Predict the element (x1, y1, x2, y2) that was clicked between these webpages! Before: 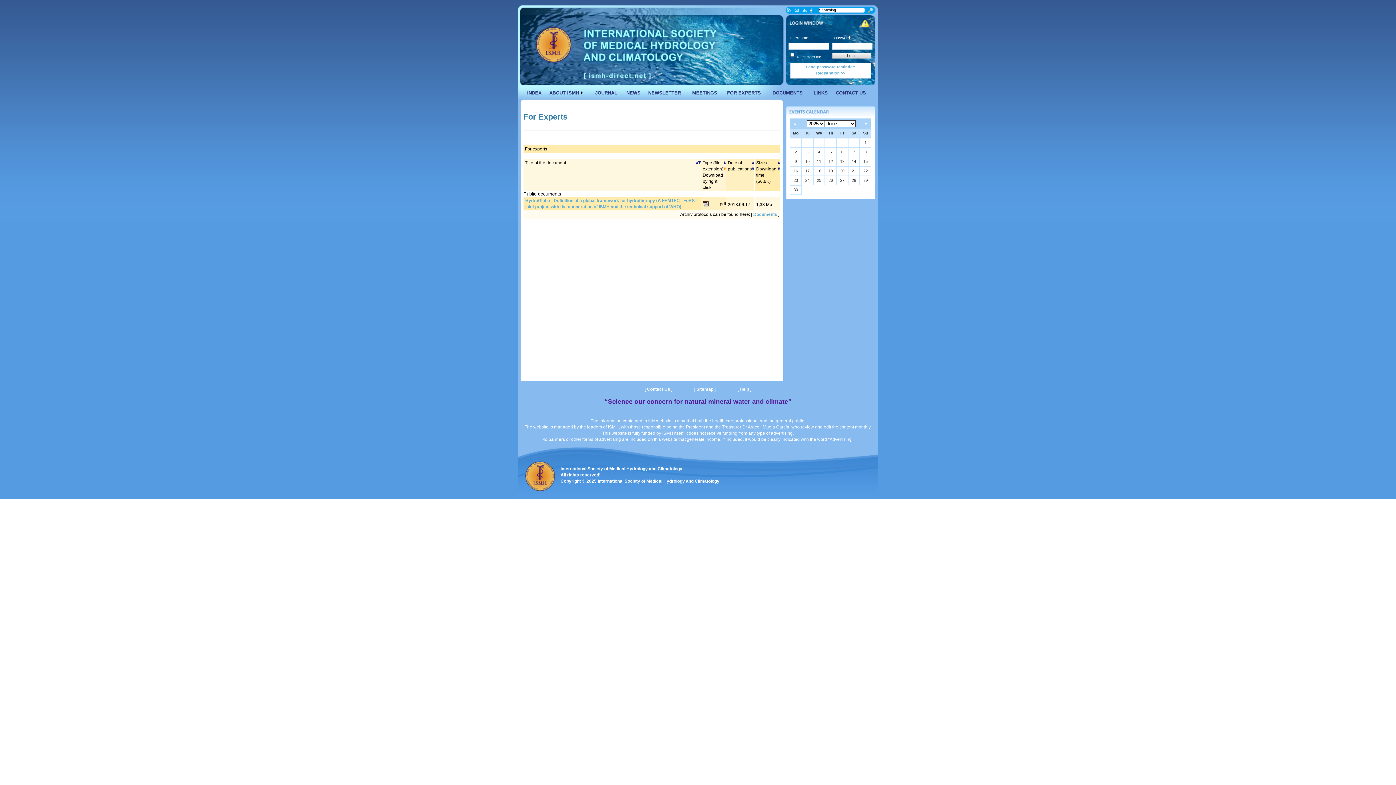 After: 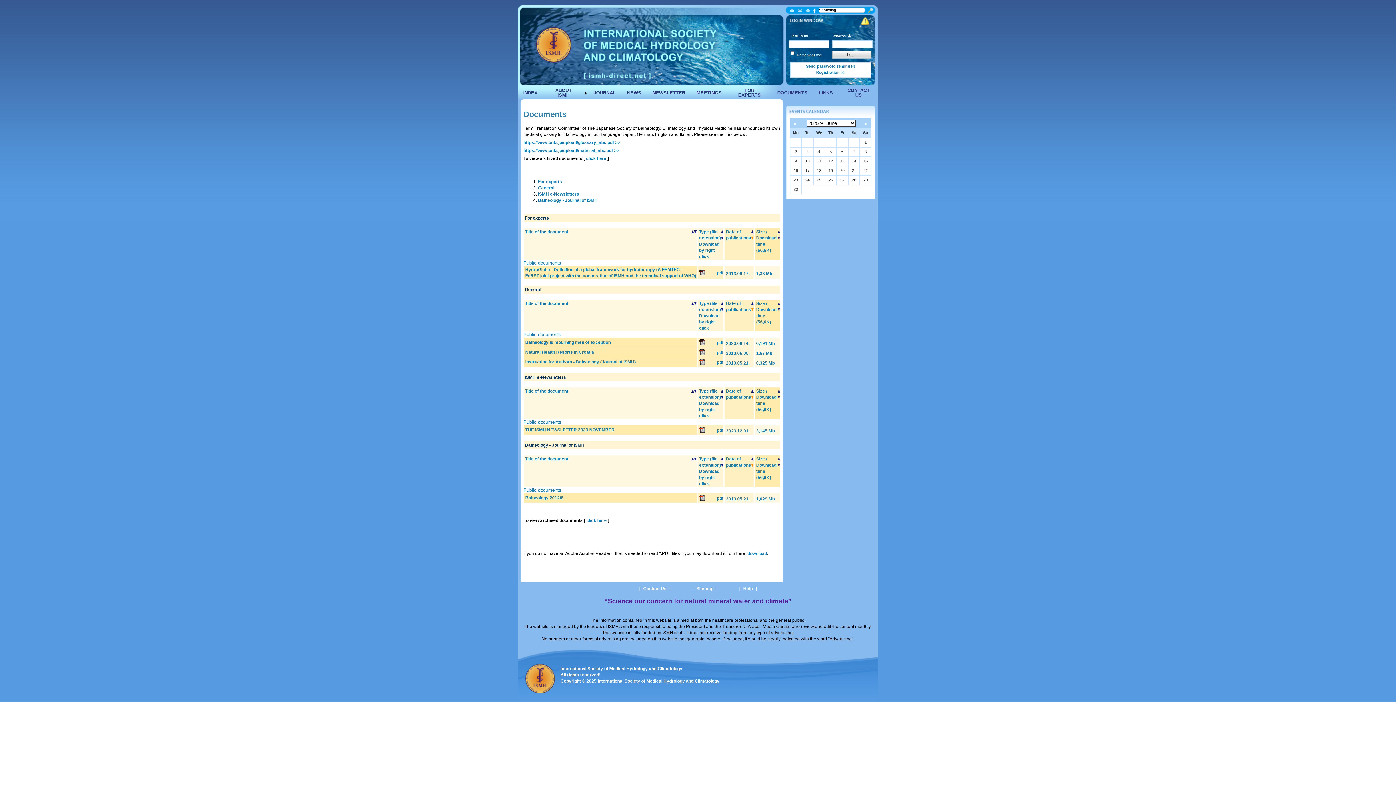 Action: bbox: (753, 212, 777, 217) label: Documents